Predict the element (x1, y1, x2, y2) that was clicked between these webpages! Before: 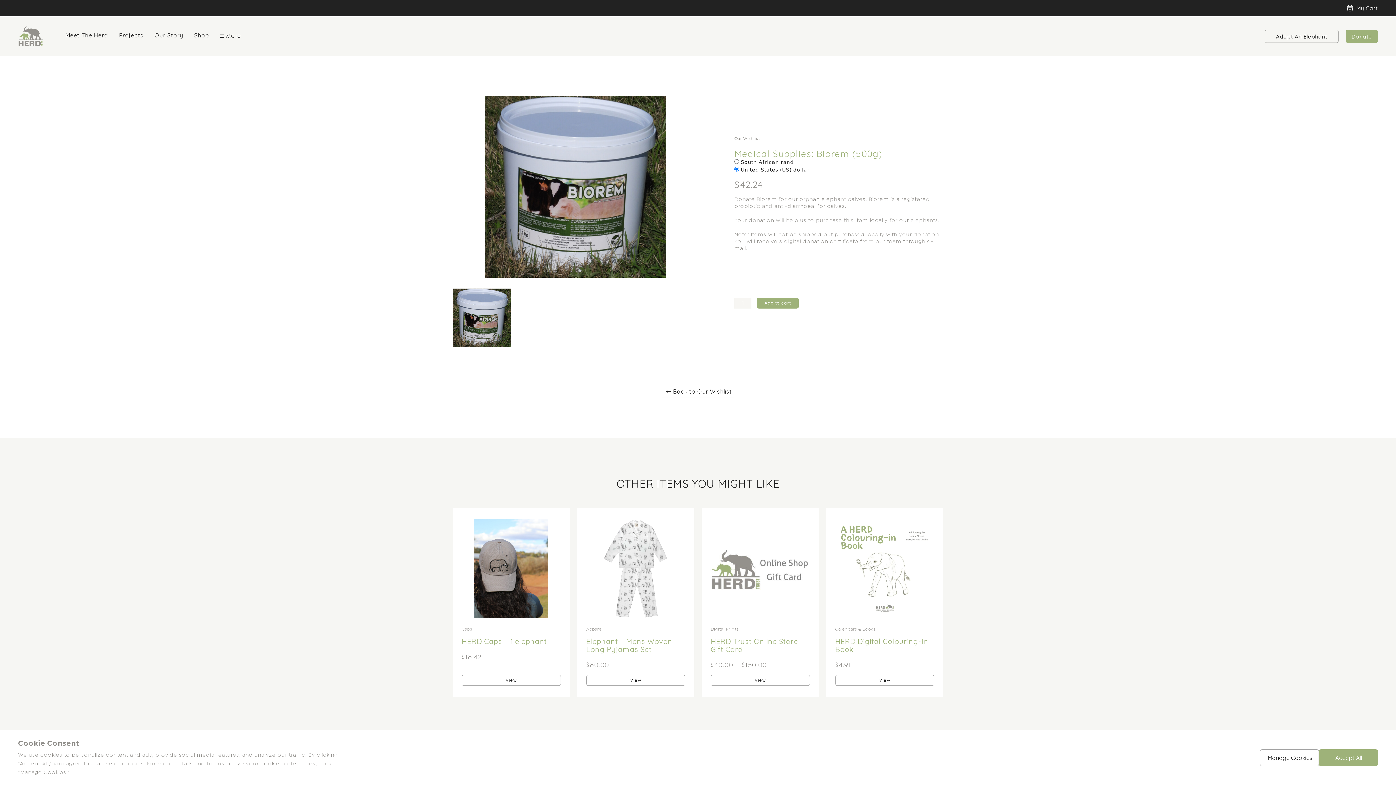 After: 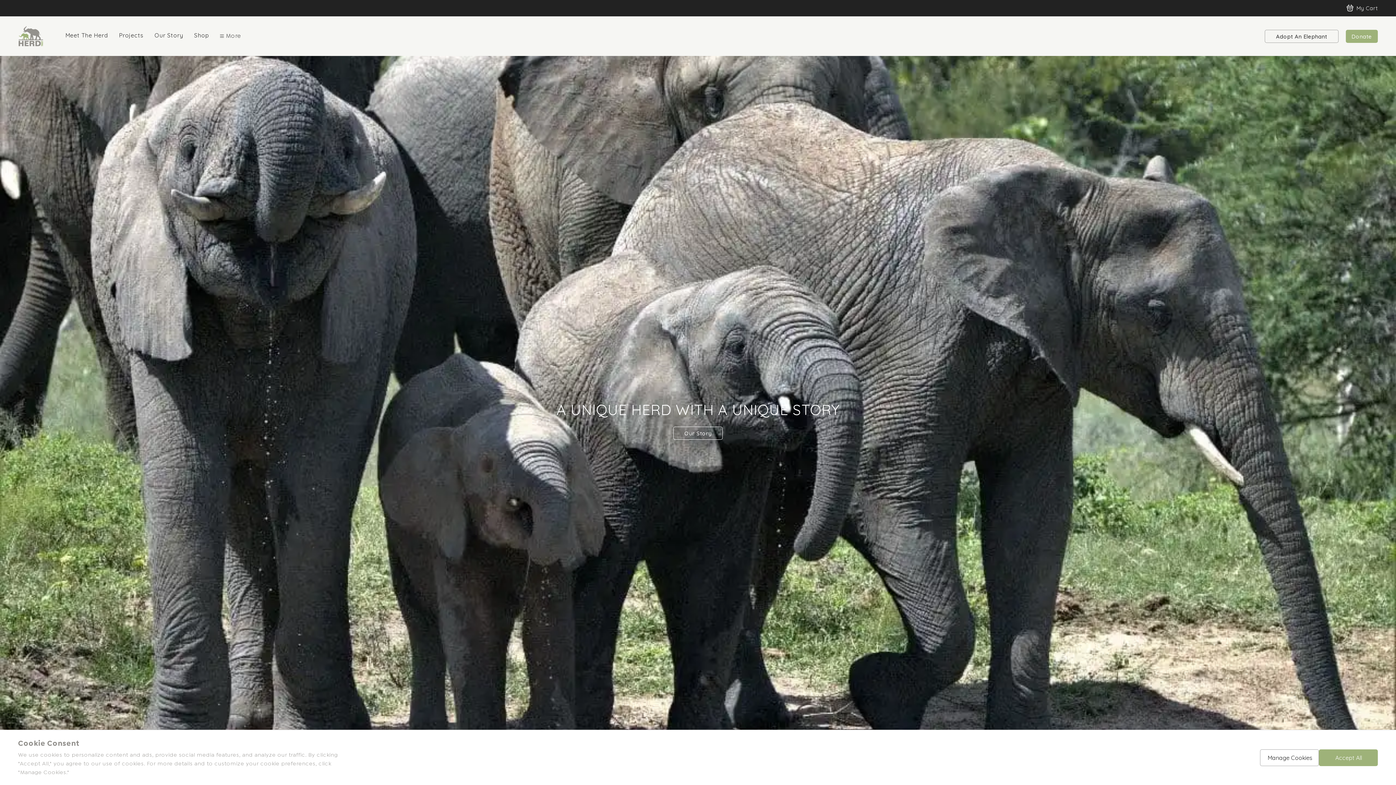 Action: bbox: (18, 25, 43, 46)